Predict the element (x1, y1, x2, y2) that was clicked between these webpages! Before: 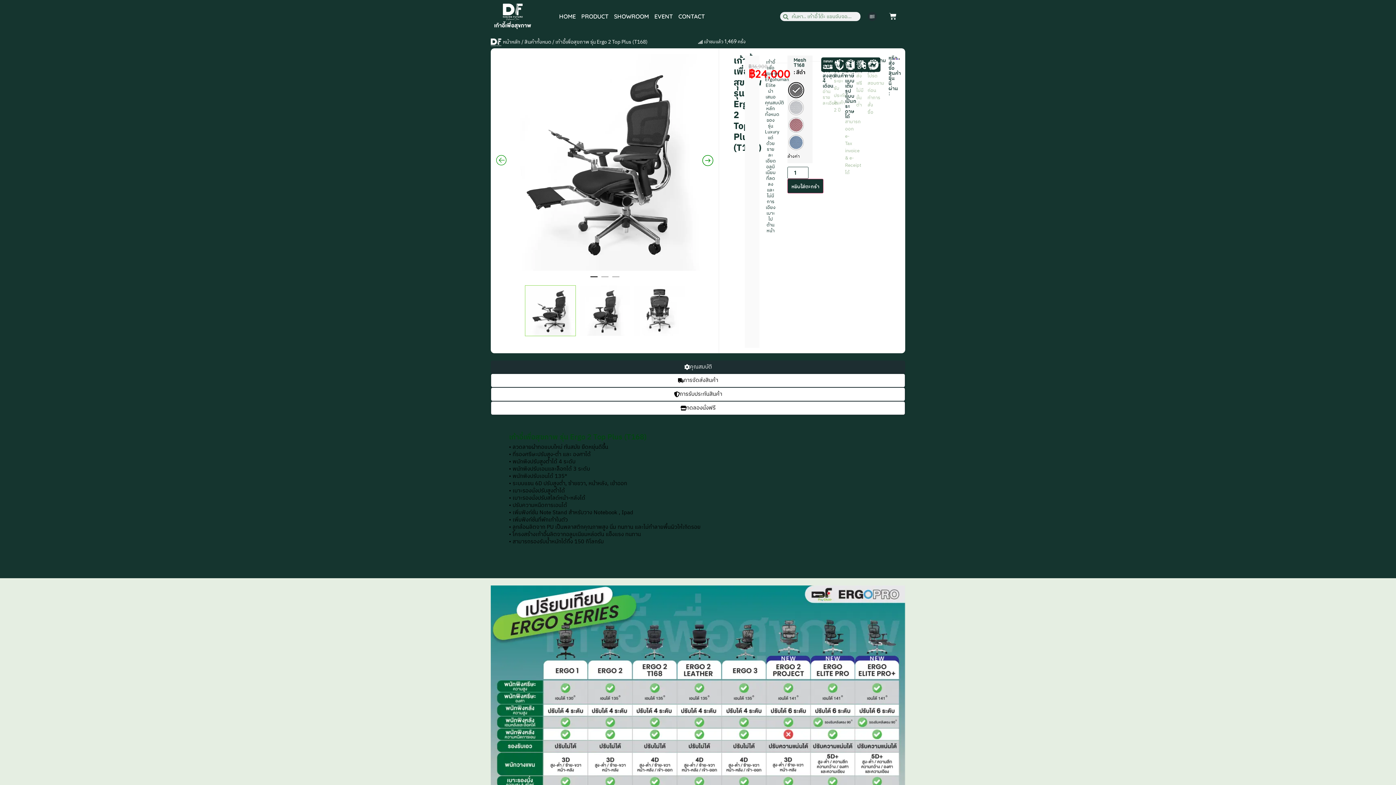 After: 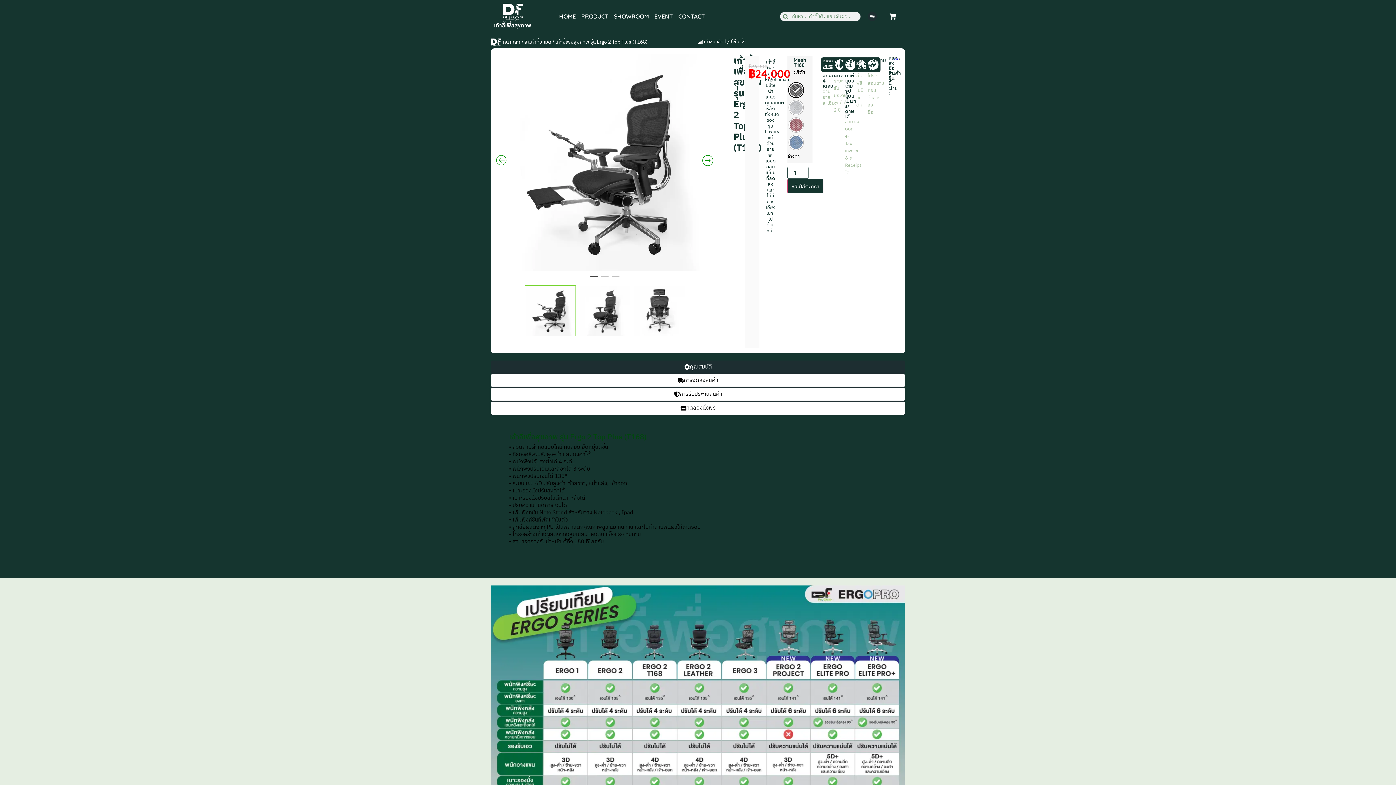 Action: bbox: (893, 55, 894, 62)